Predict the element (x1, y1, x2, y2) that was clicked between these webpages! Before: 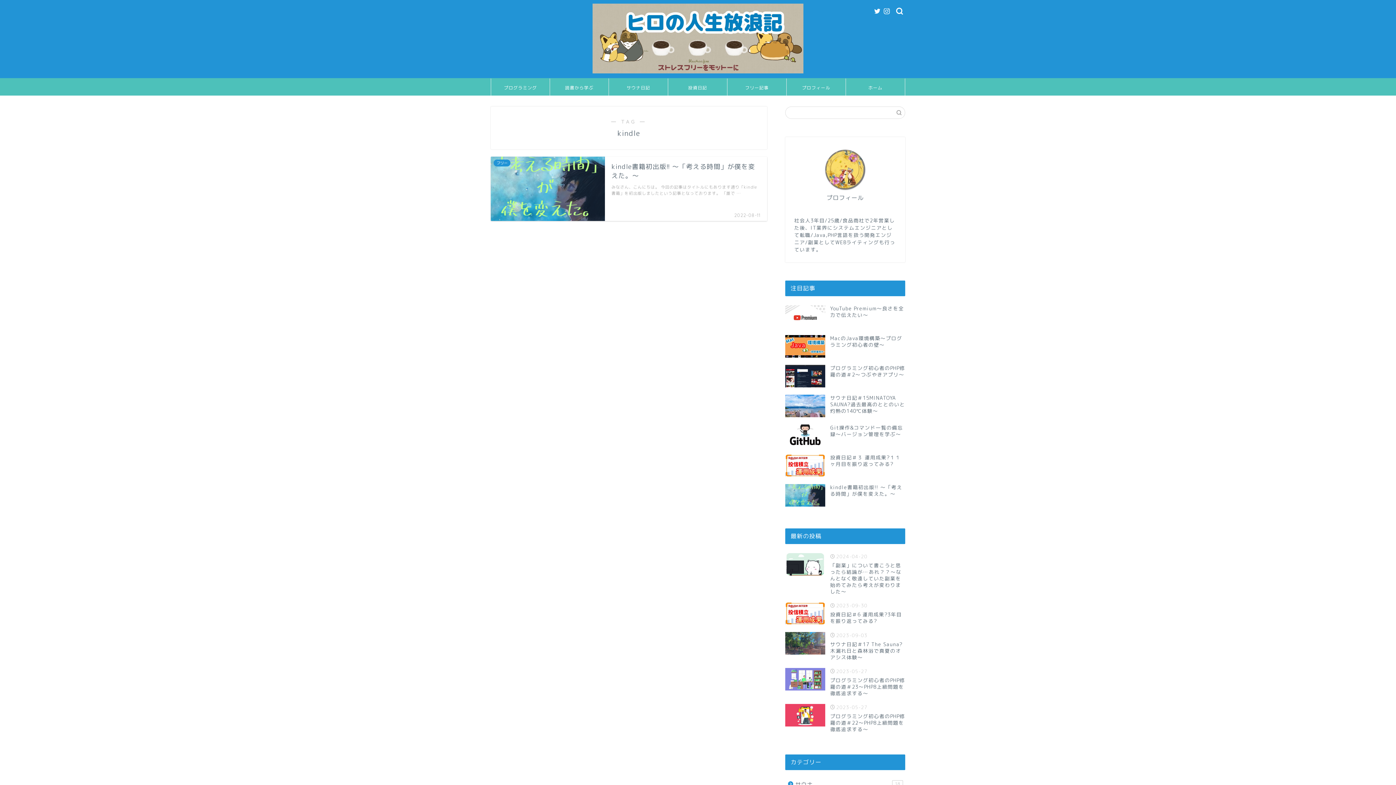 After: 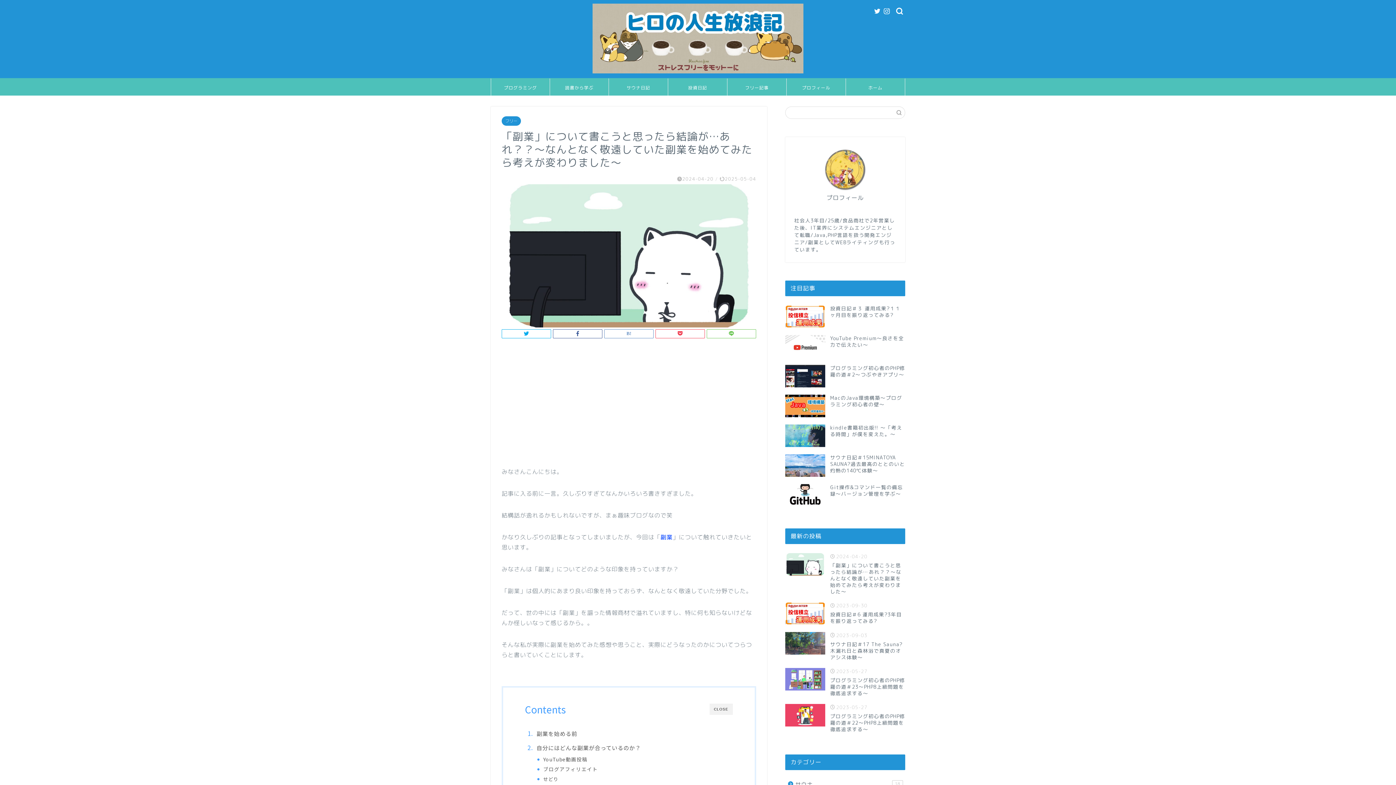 Action: label:  2024-04-20
「副業」について書こうと思ったら結論が…あれ？？〜なんとなく敬遠していた副業を始めてみたら考えが変わりました〜 bbox: (785, 549, 905, 598)